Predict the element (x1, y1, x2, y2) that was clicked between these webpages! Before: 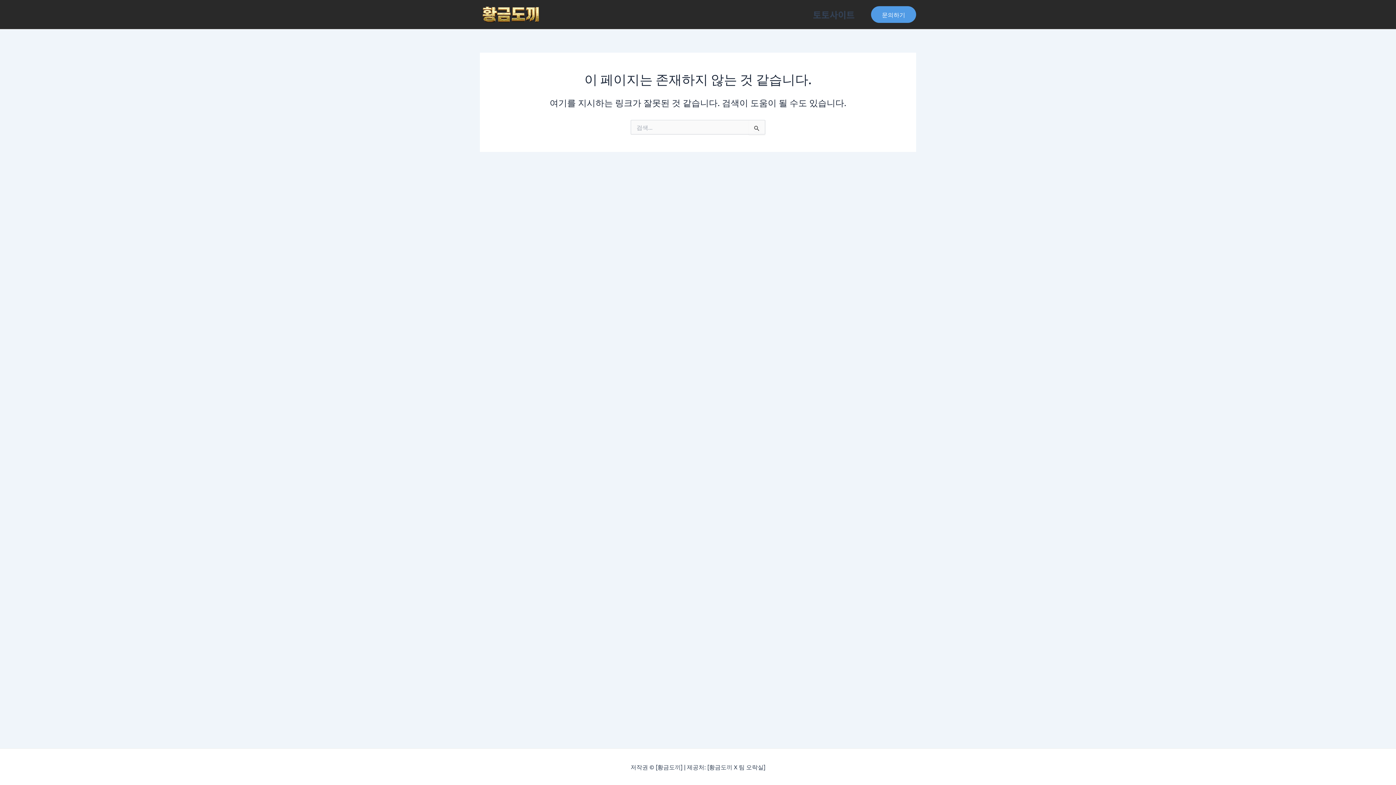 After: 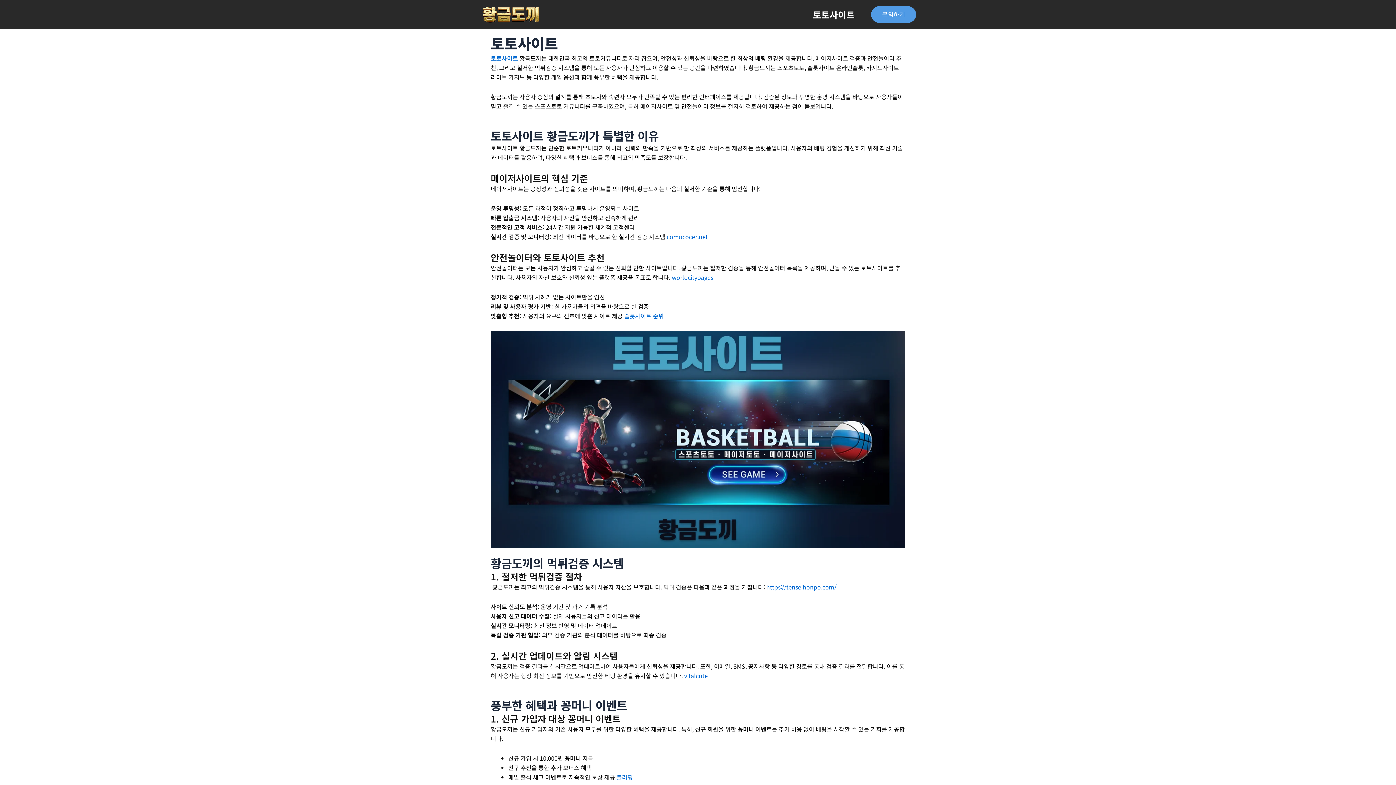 Action: label: 토토사이트 bbox: (804, 0, 864, 29)